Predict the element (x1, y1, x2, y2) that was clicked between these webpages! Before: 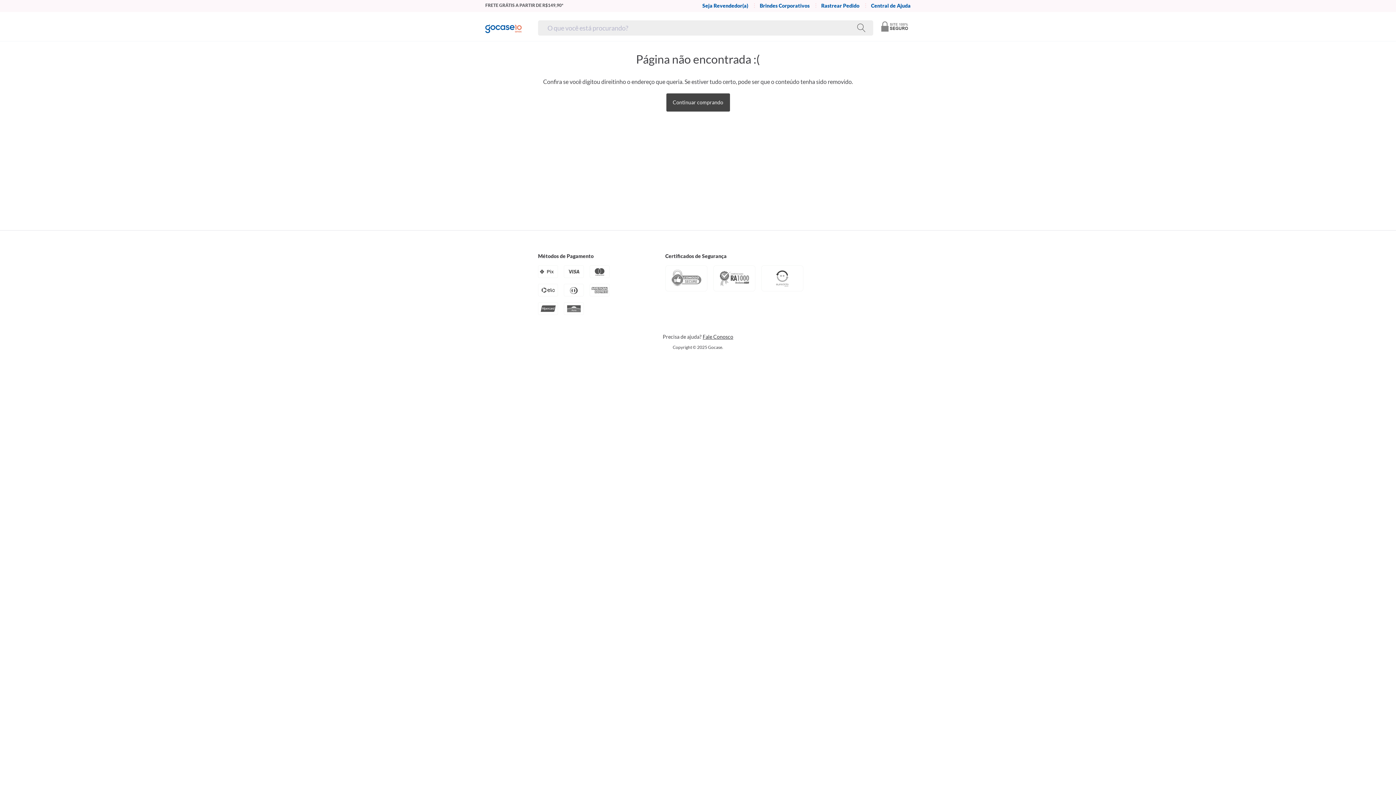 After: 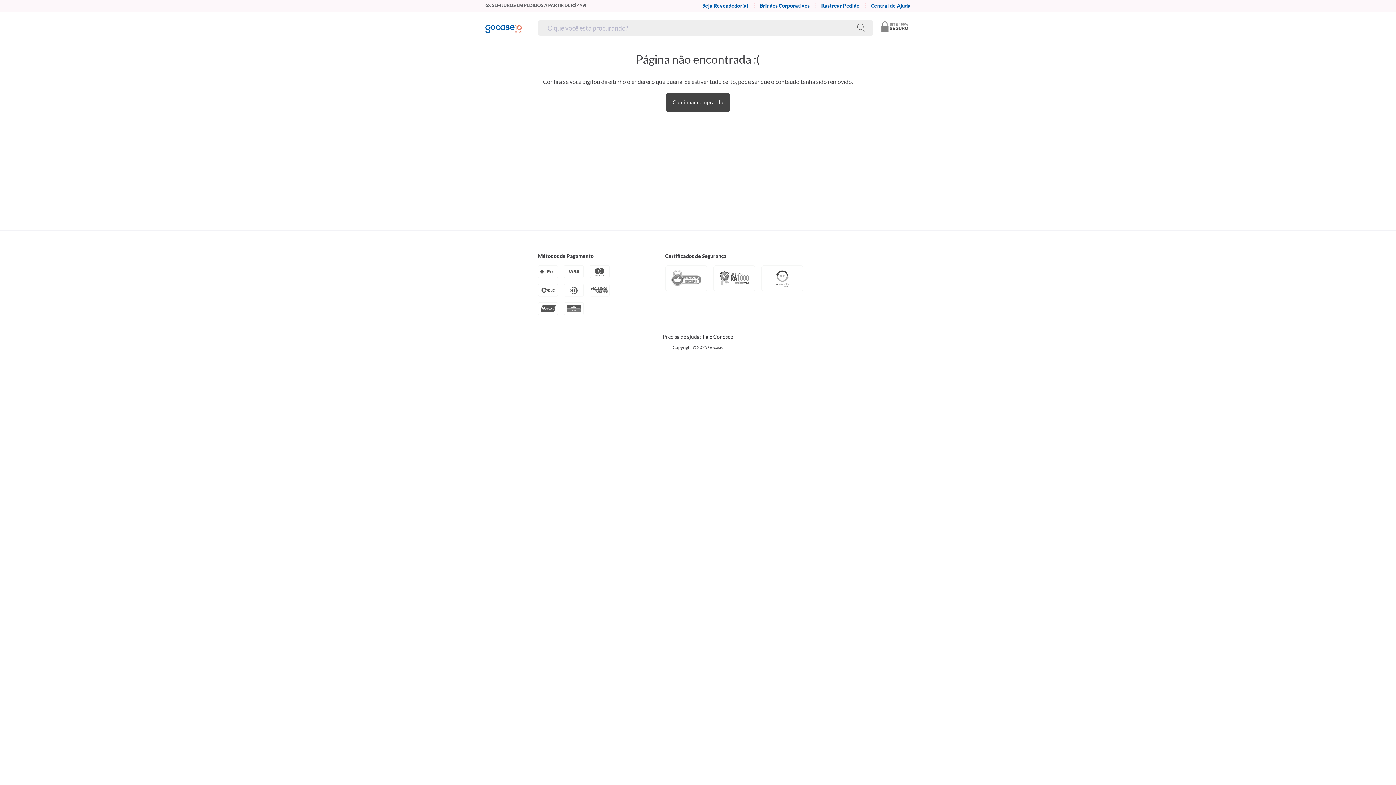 Action: bbox: (761, 265, 803, 291)